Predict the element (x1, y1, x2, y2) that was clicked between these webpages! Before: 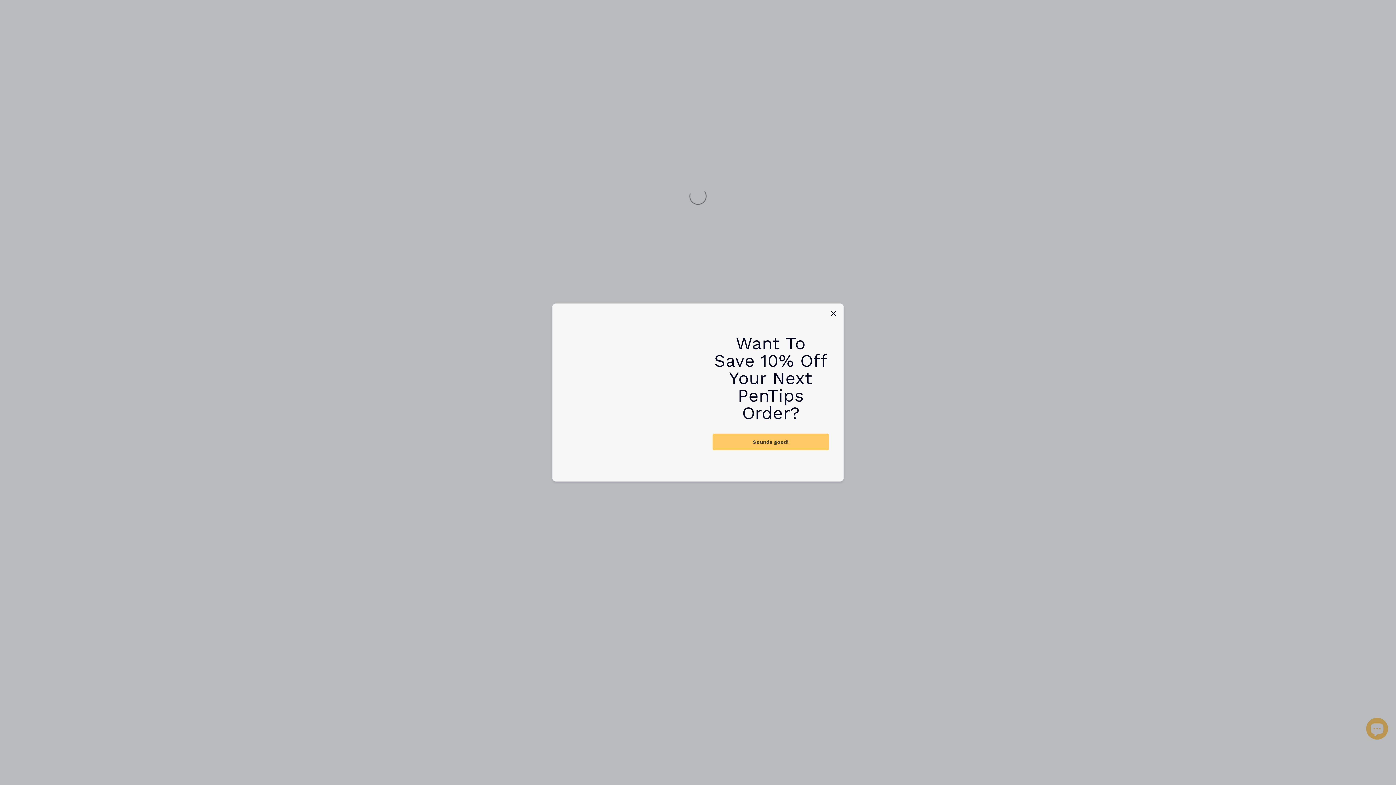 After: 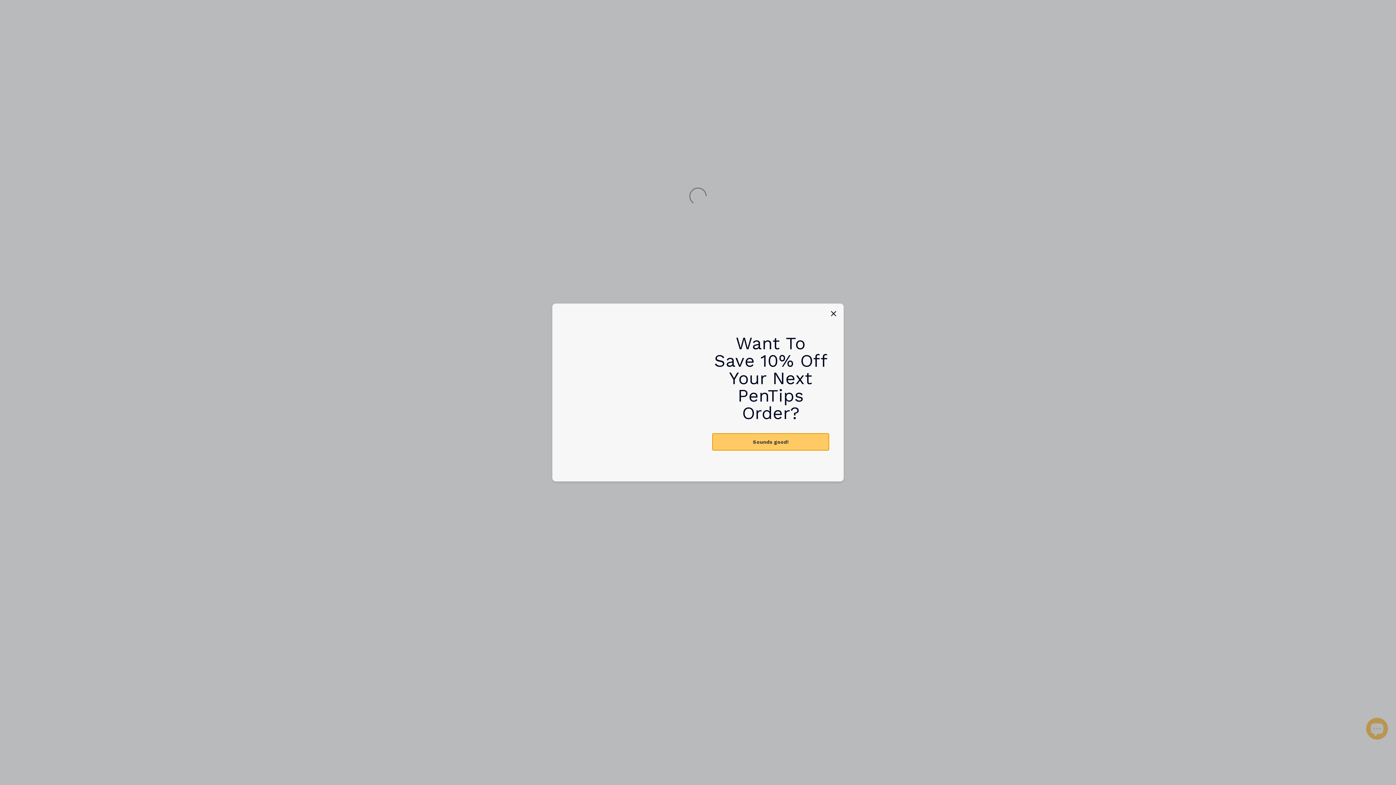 Action: bbox: (712, 452, 829, 468) label: Sounds good!